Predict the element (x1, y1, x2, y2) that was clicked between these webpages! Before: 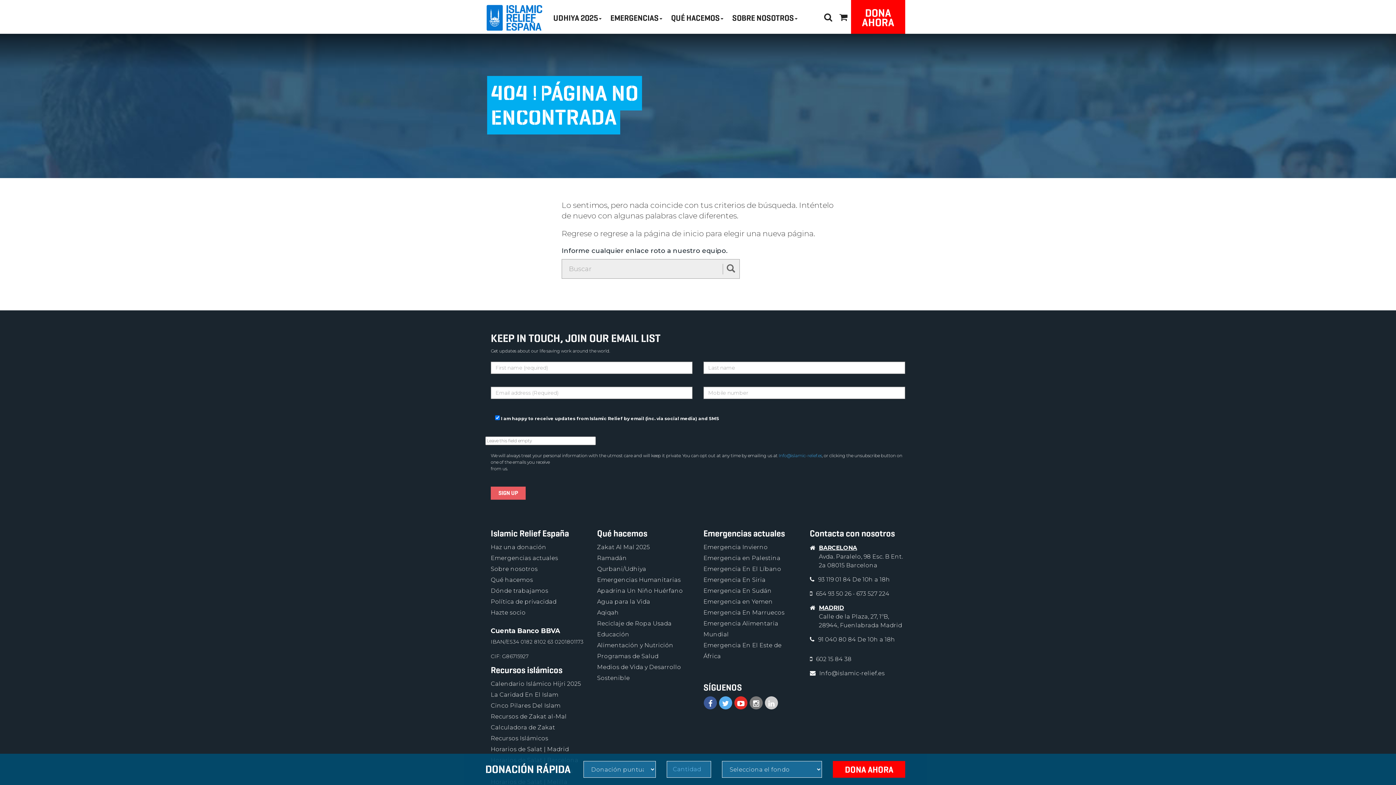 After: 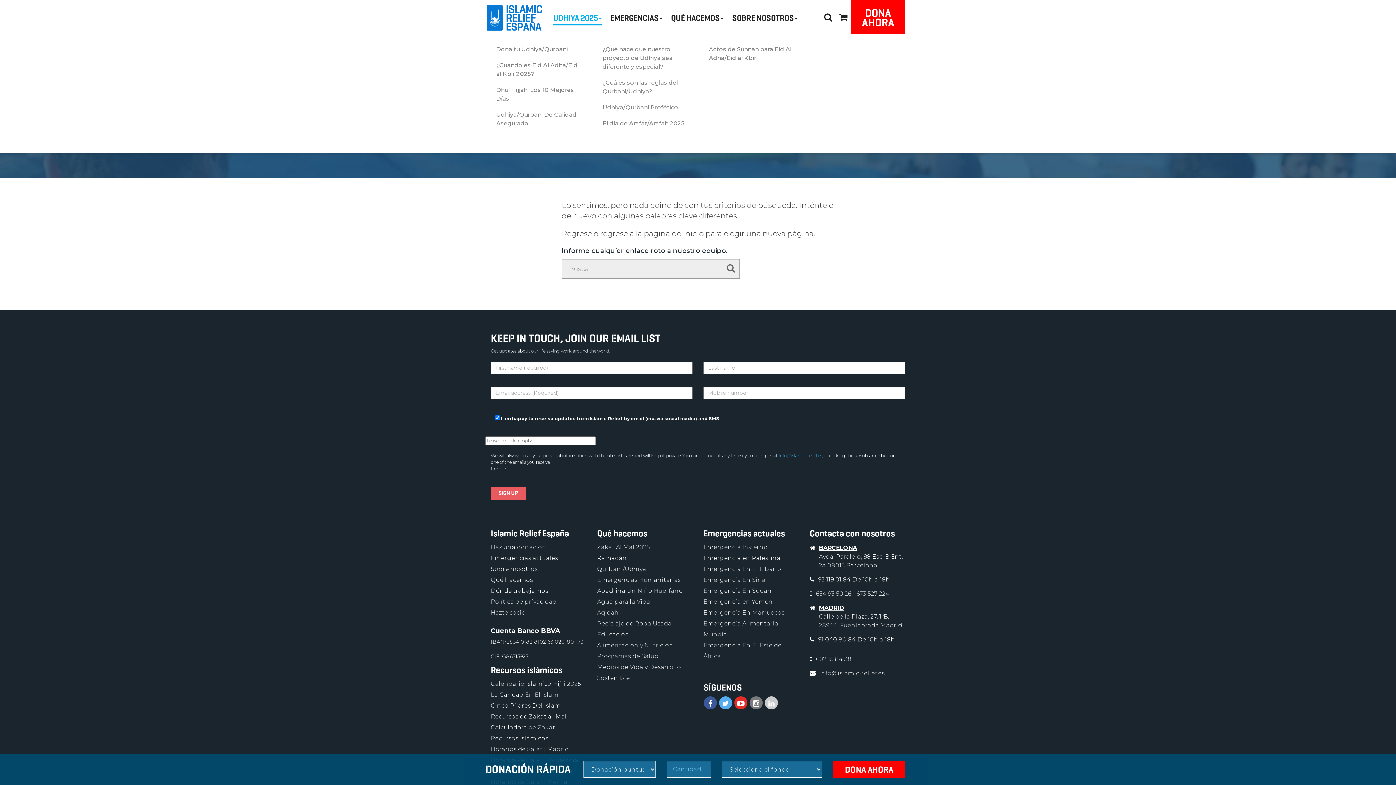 Action: bbox: (549, 0, 606, 32) label: UDHIYA 2025